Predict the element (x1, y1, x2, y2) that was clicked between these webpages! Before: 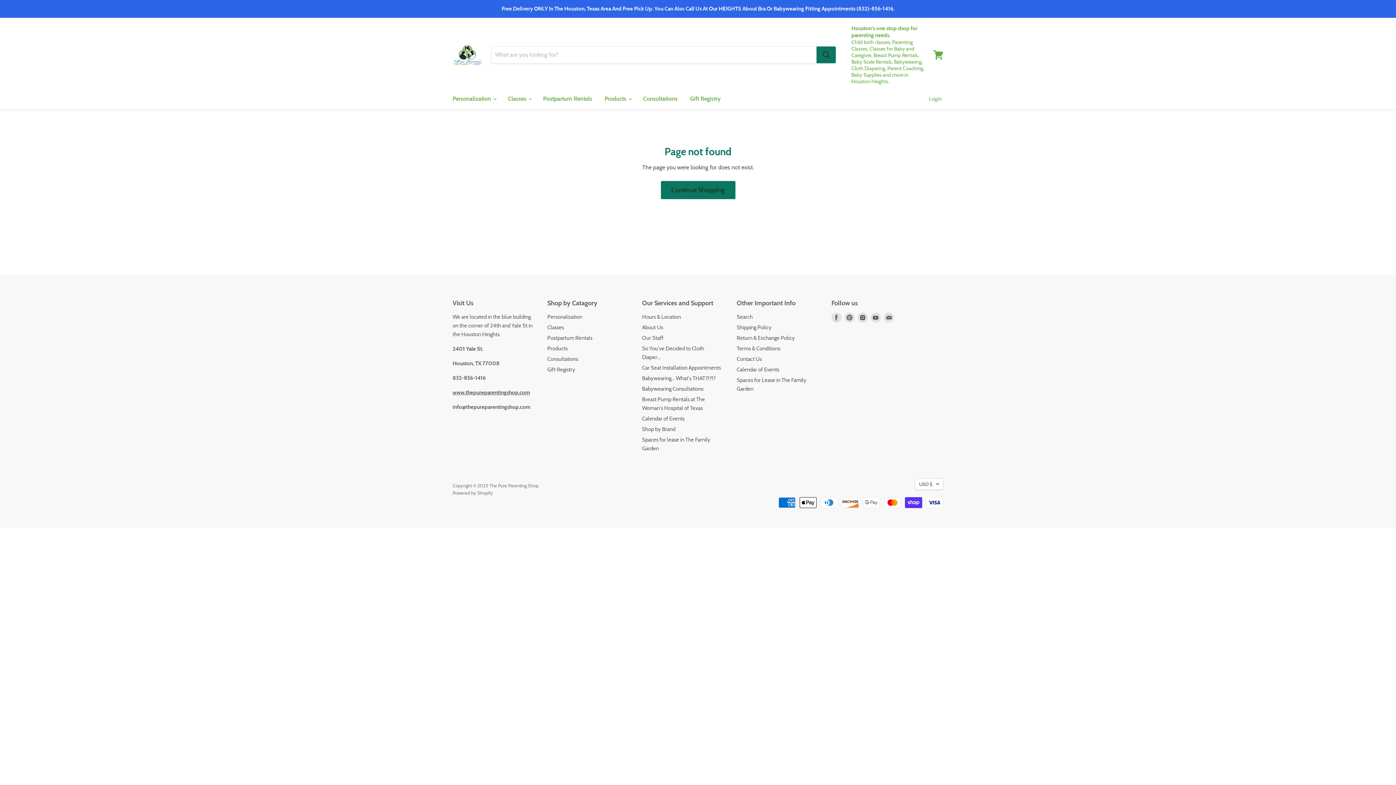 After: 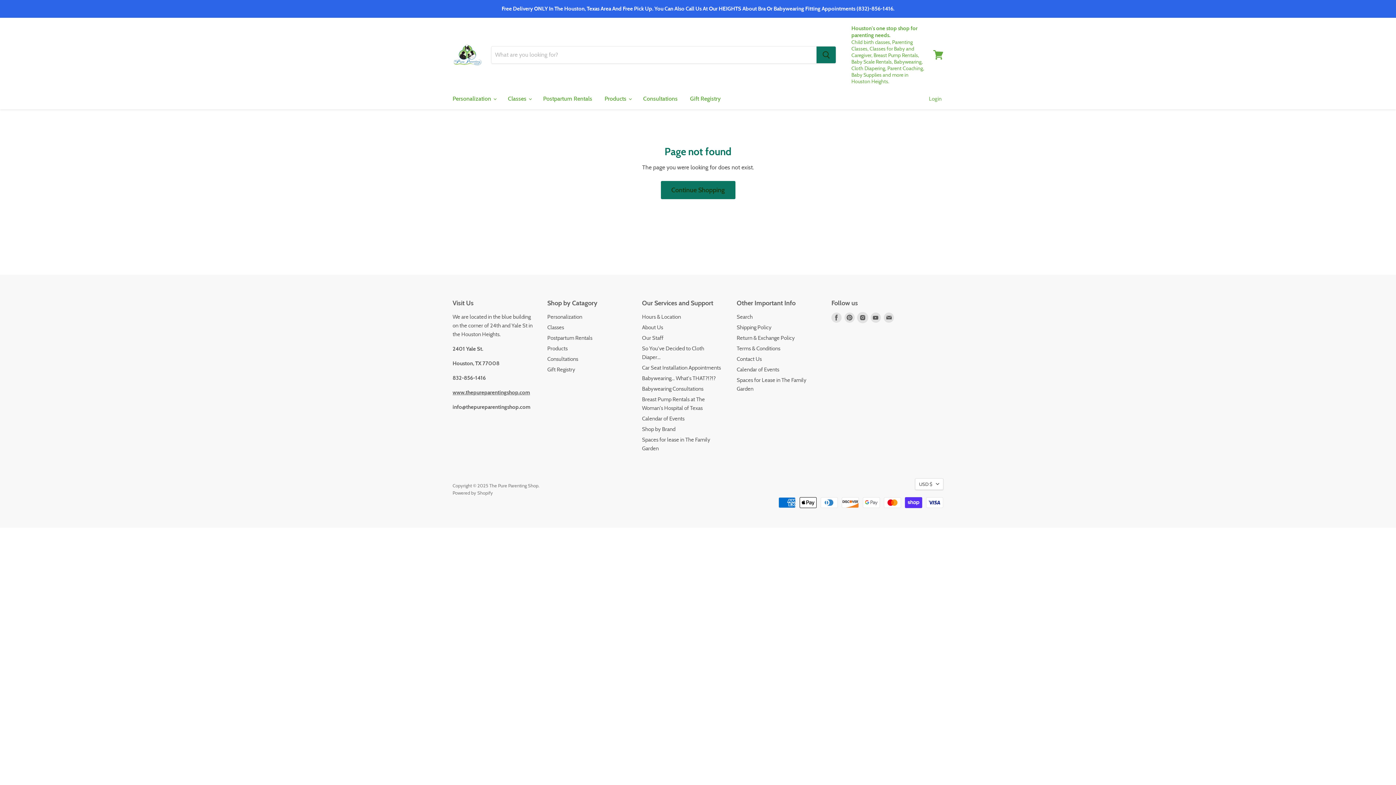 Action: label: Find us on Instagram bbox: (857, 312, 868, 322)